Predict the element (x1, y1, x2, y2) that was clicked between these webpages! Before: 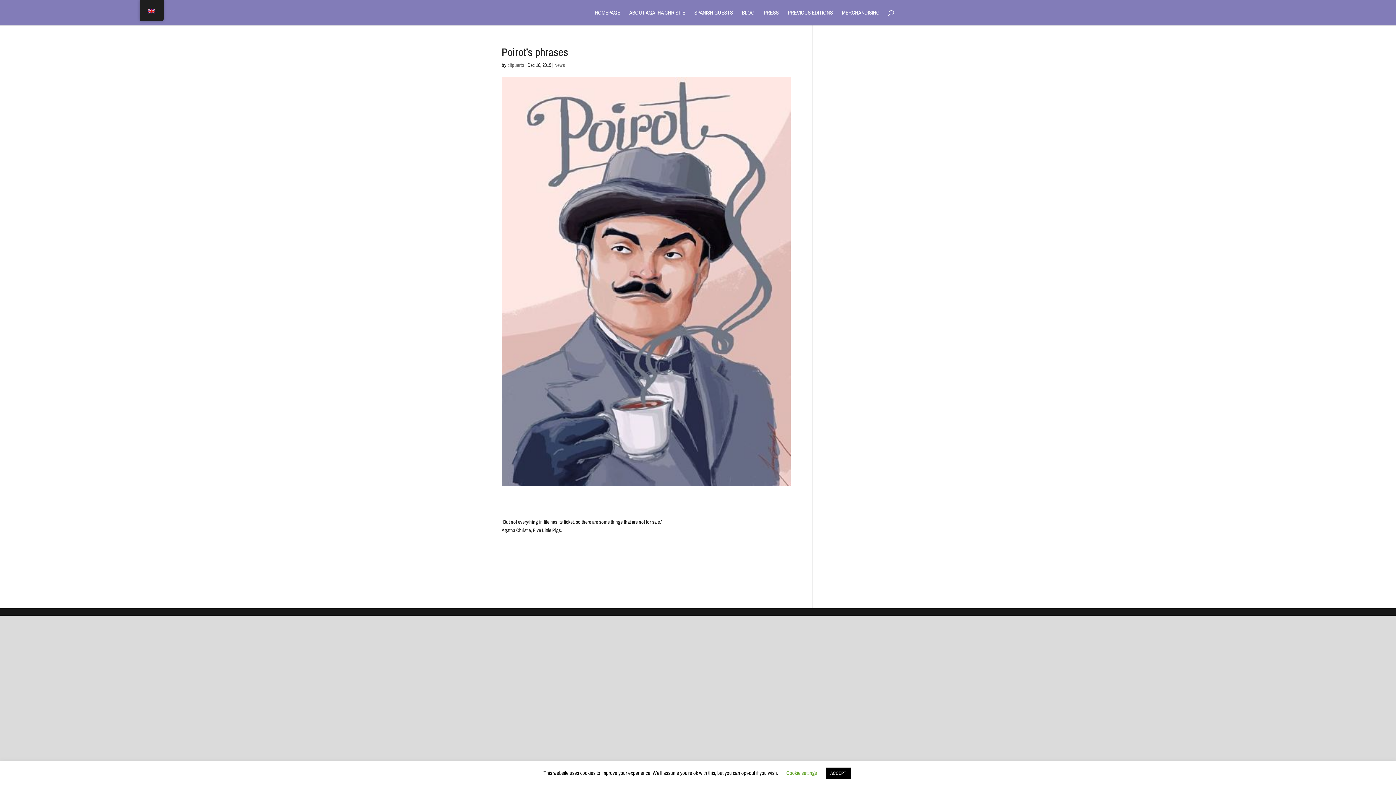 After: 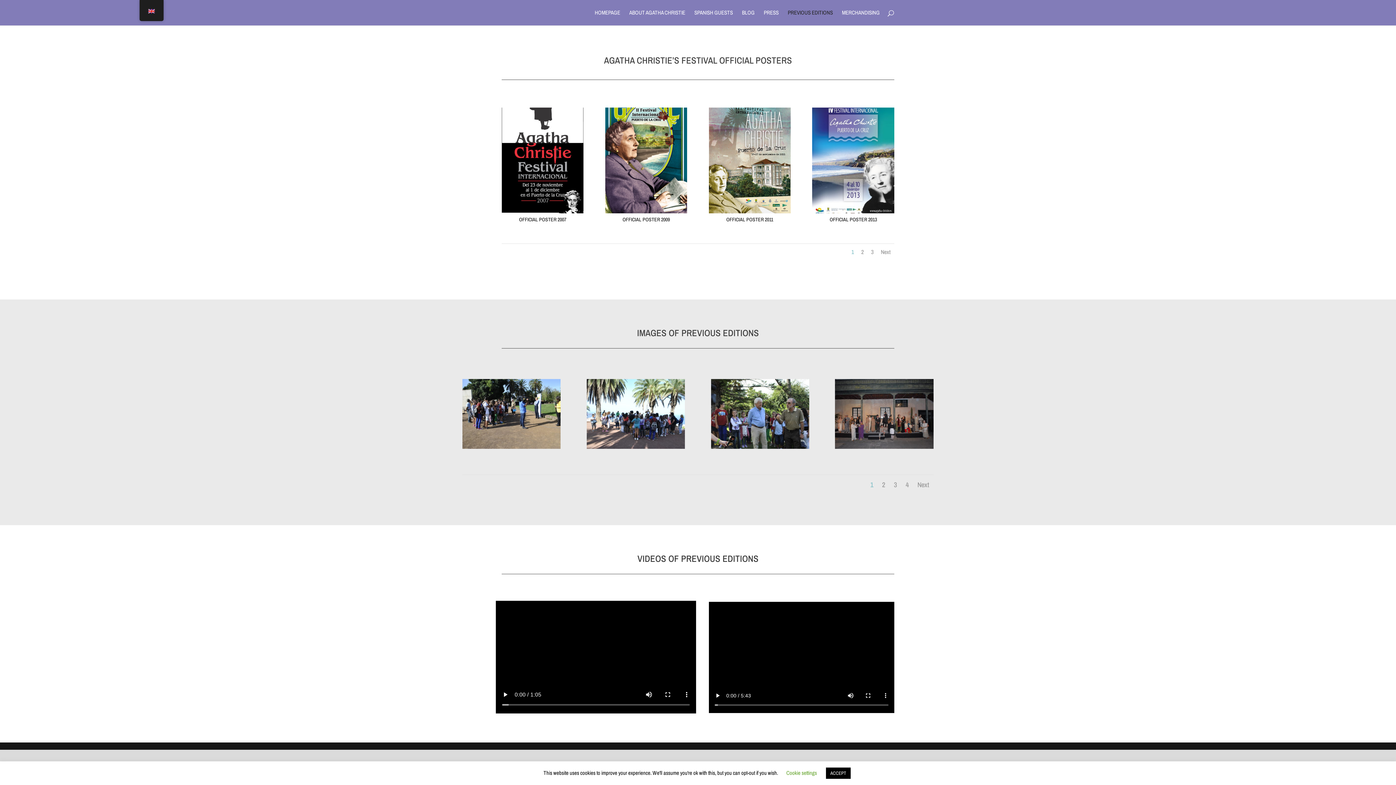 Action: label: PREVIOUS EDITIONS bbox: (788, 10, 833, 25)